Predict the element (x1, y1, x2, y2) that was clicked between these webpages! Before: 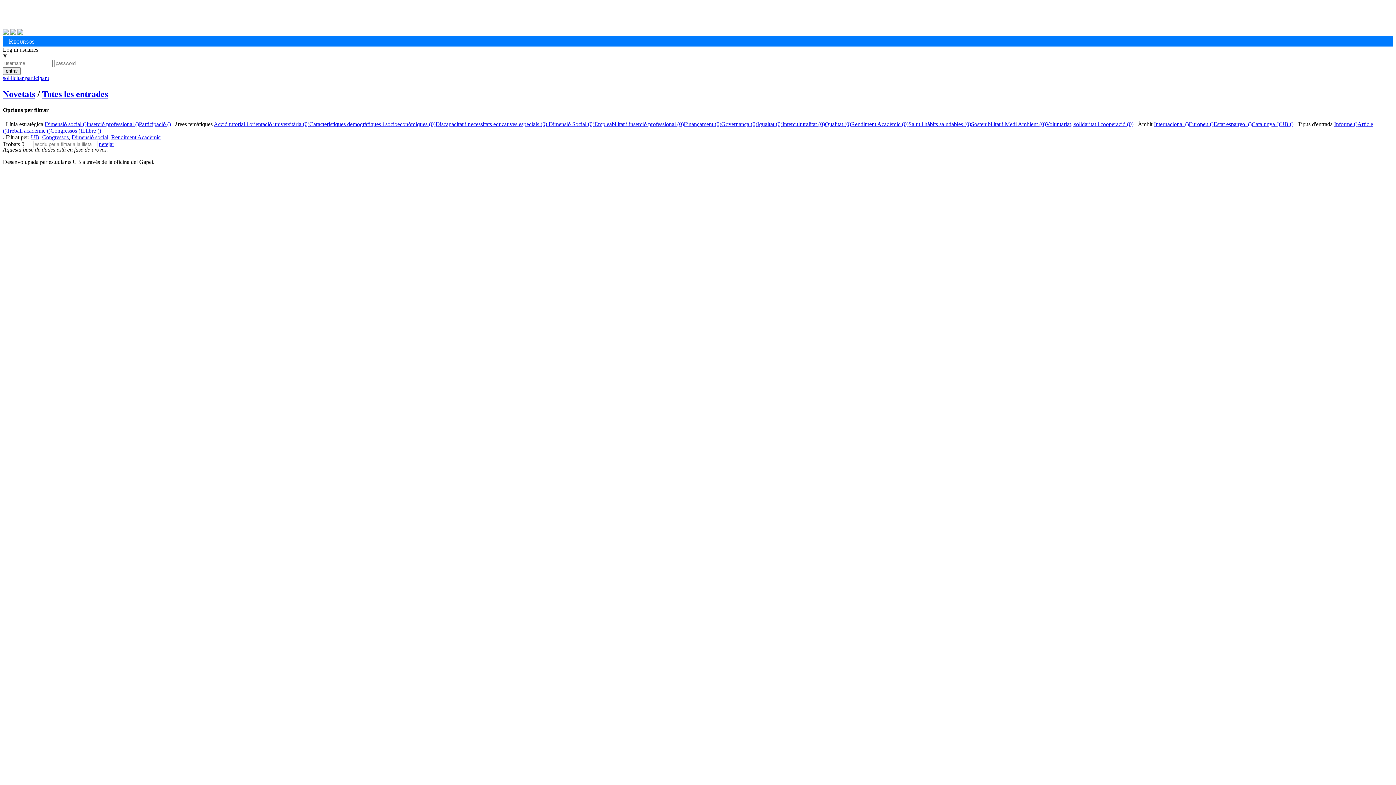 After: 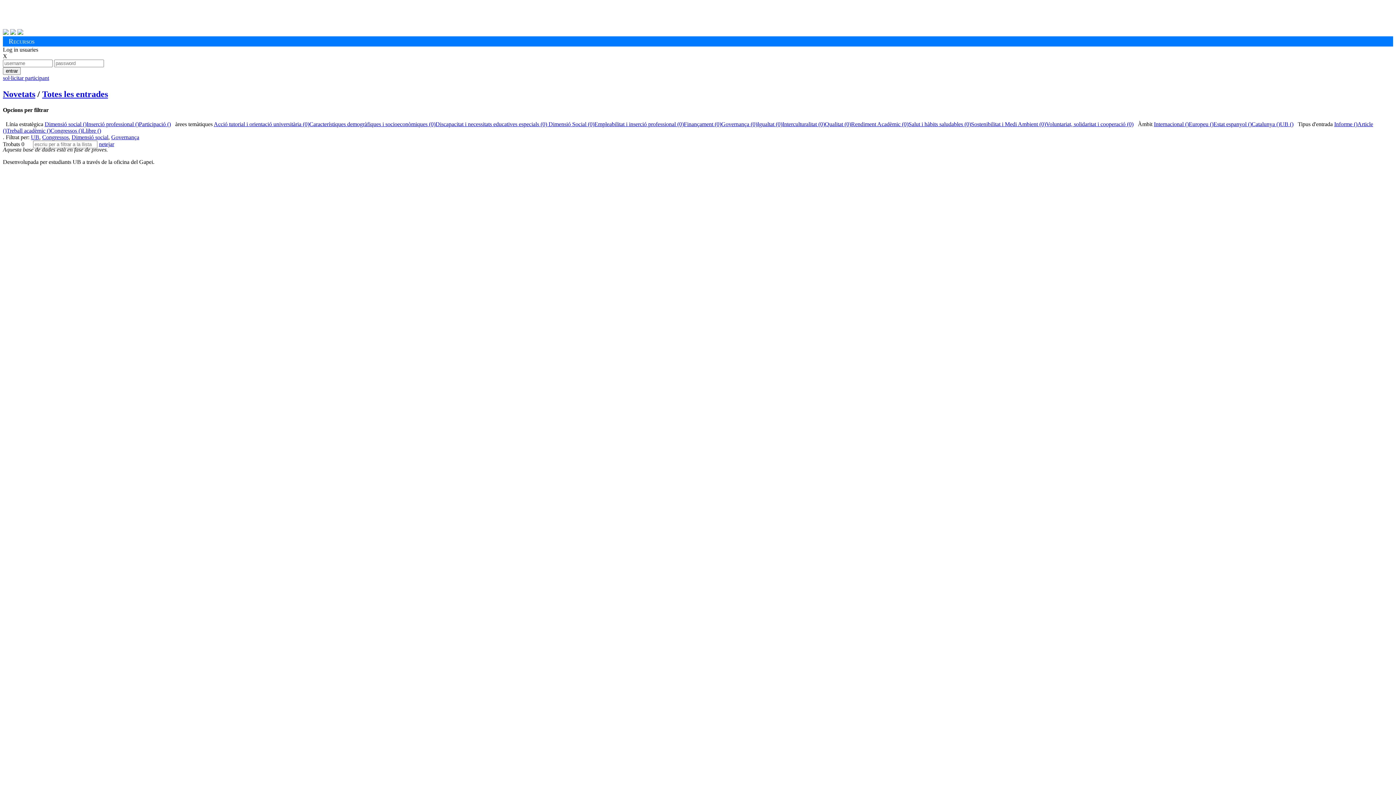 Action: label: Governança (0) bbox: (721, 121, 757, 127)